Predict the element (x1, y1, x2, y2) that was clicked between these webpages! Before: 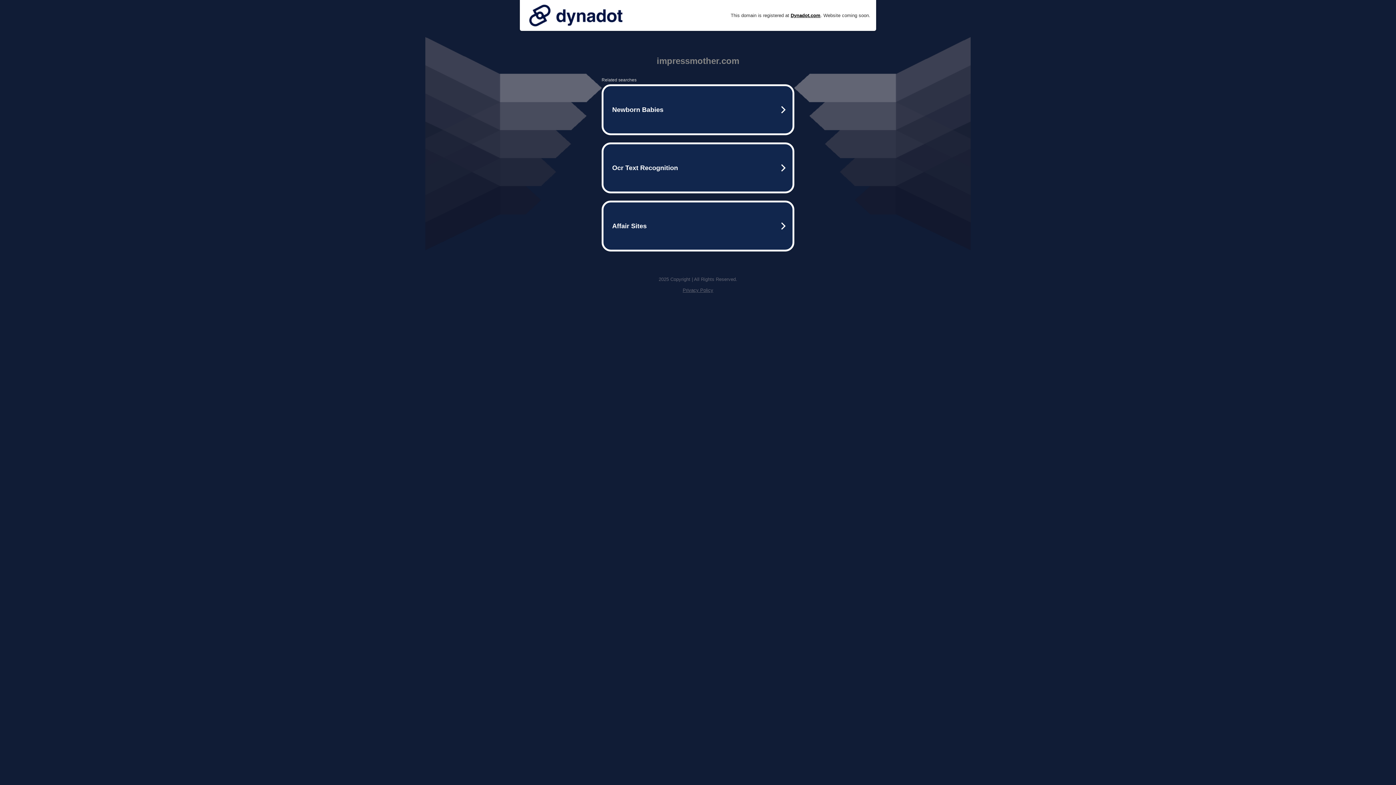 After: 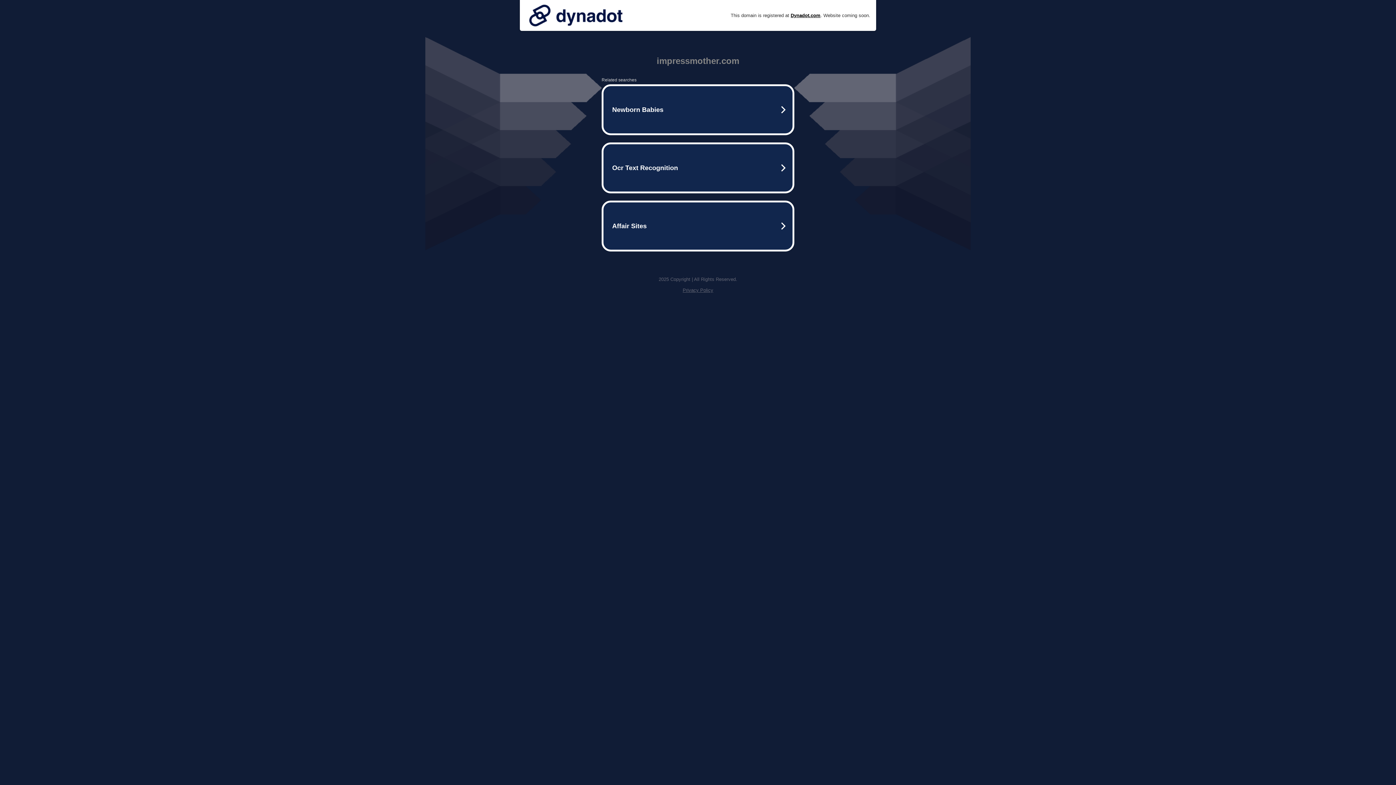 Action: bbox: (525, 0, 626, 30)